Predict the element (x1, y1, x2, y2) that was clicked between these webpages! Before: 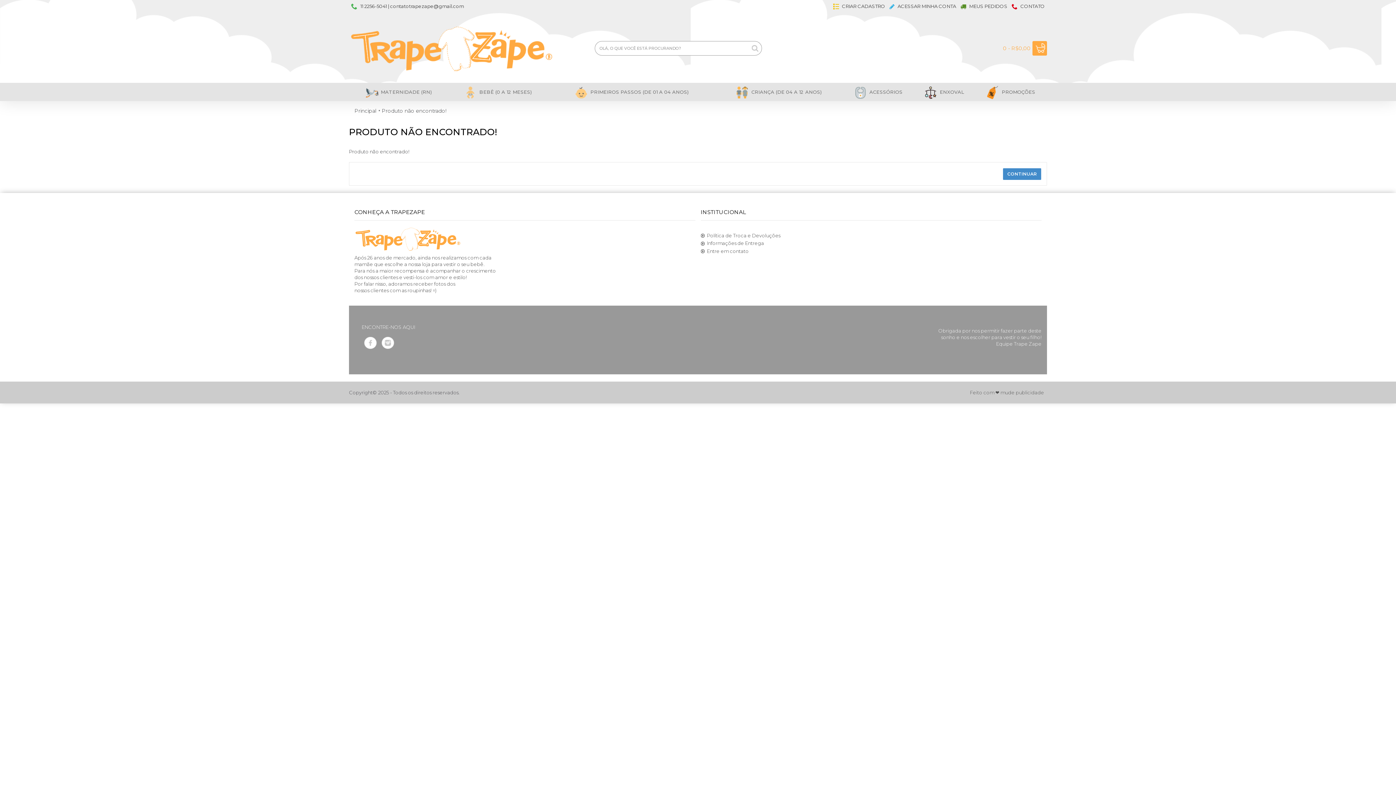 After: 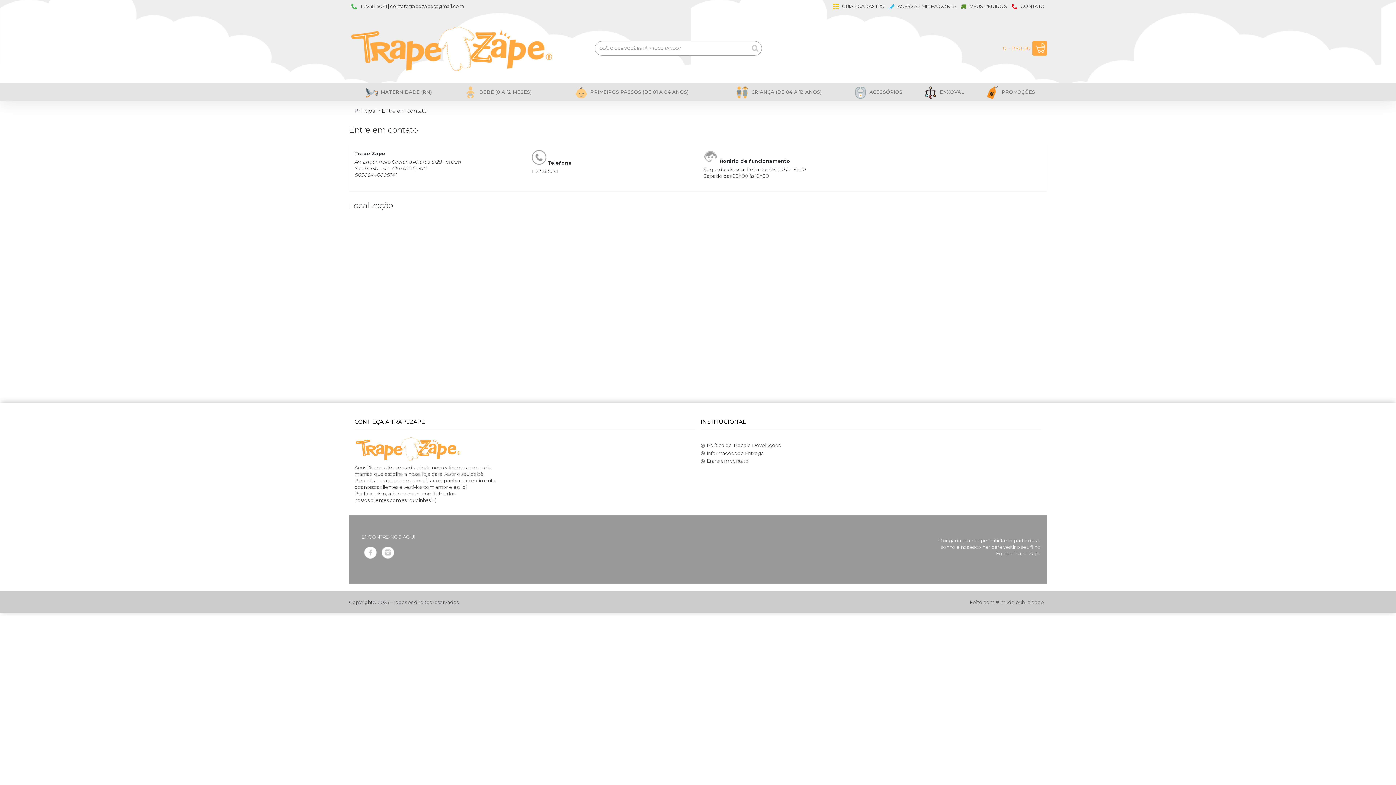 Action: label: Entre em contato bbox: (700, 247, 1041, 255)